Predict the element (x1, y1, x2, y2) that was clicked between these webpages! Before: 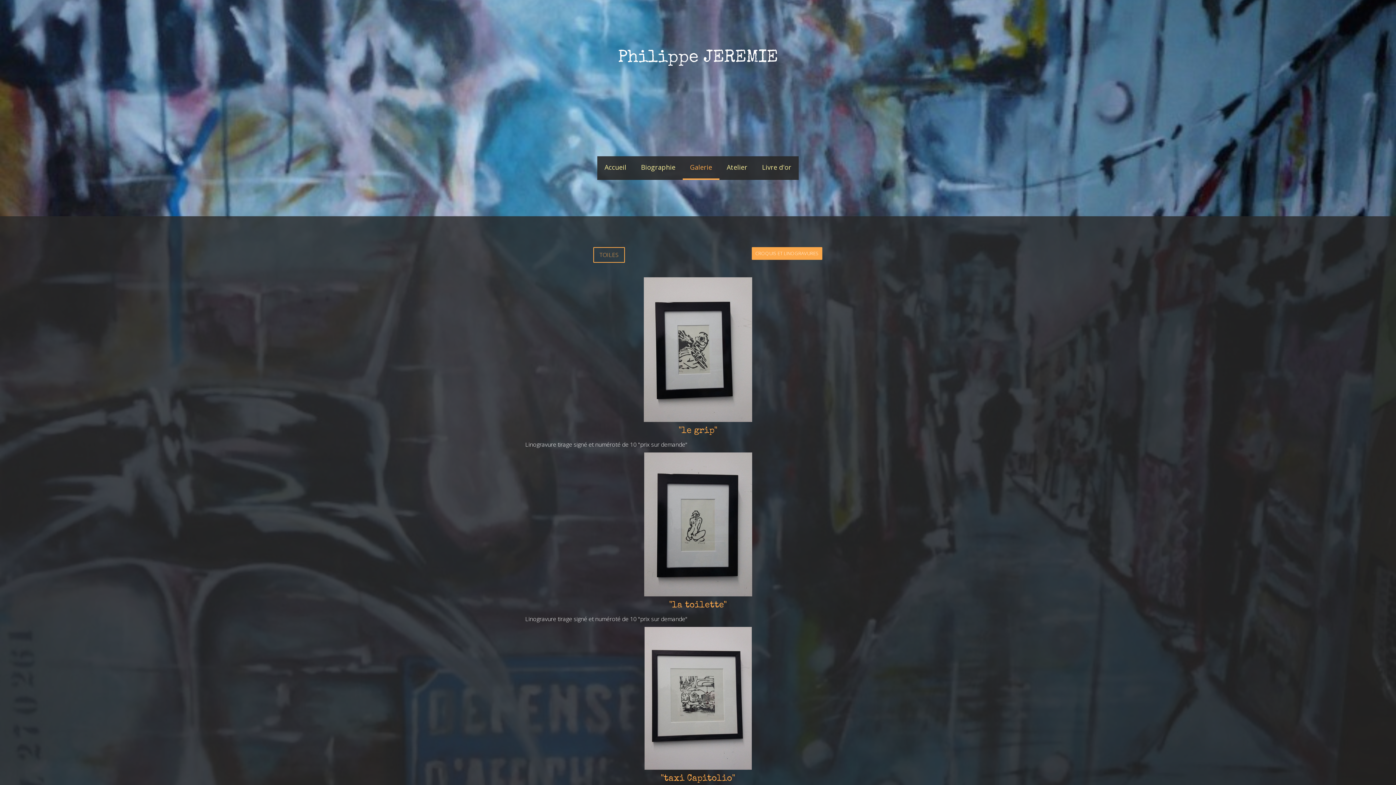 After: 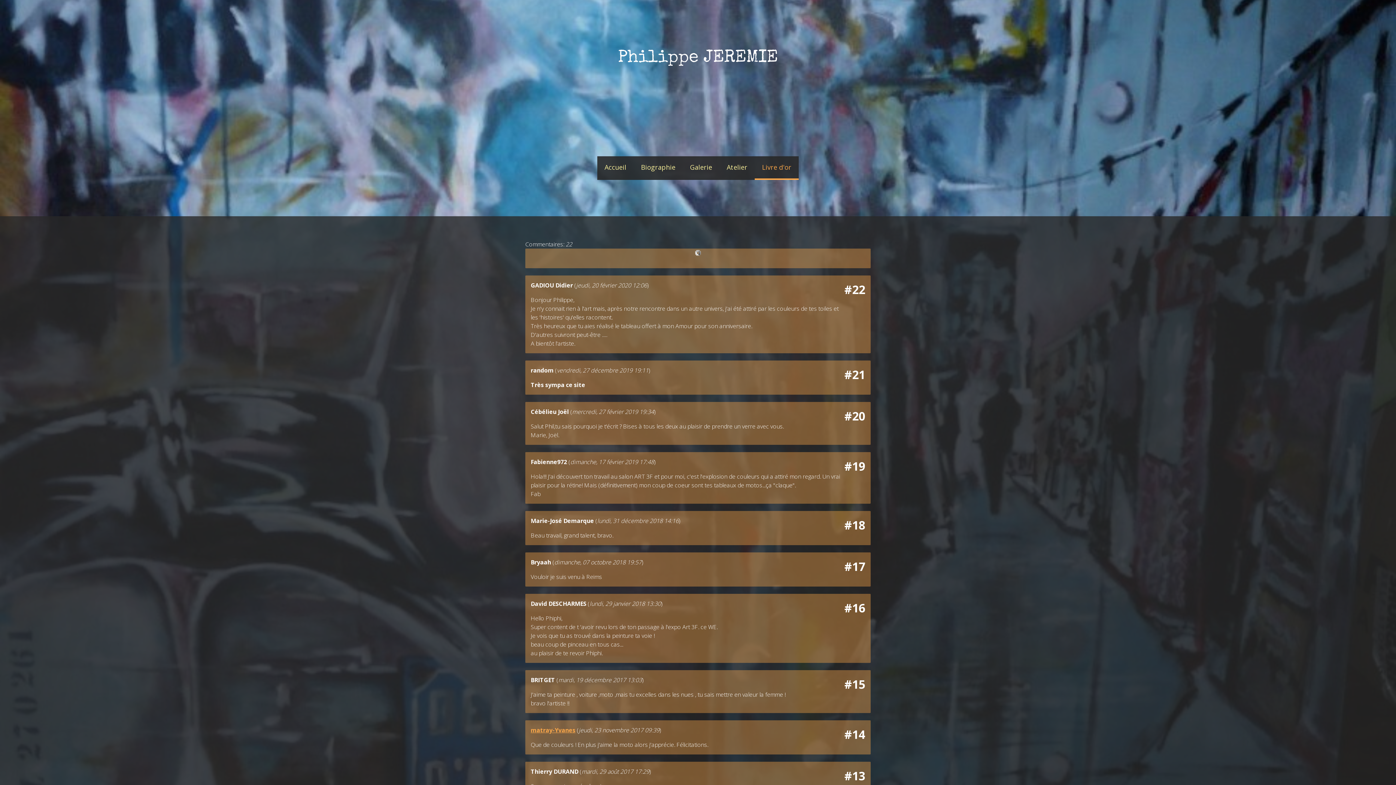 Action: bbox: (754, 156, 798, 180) label: Livre d'or